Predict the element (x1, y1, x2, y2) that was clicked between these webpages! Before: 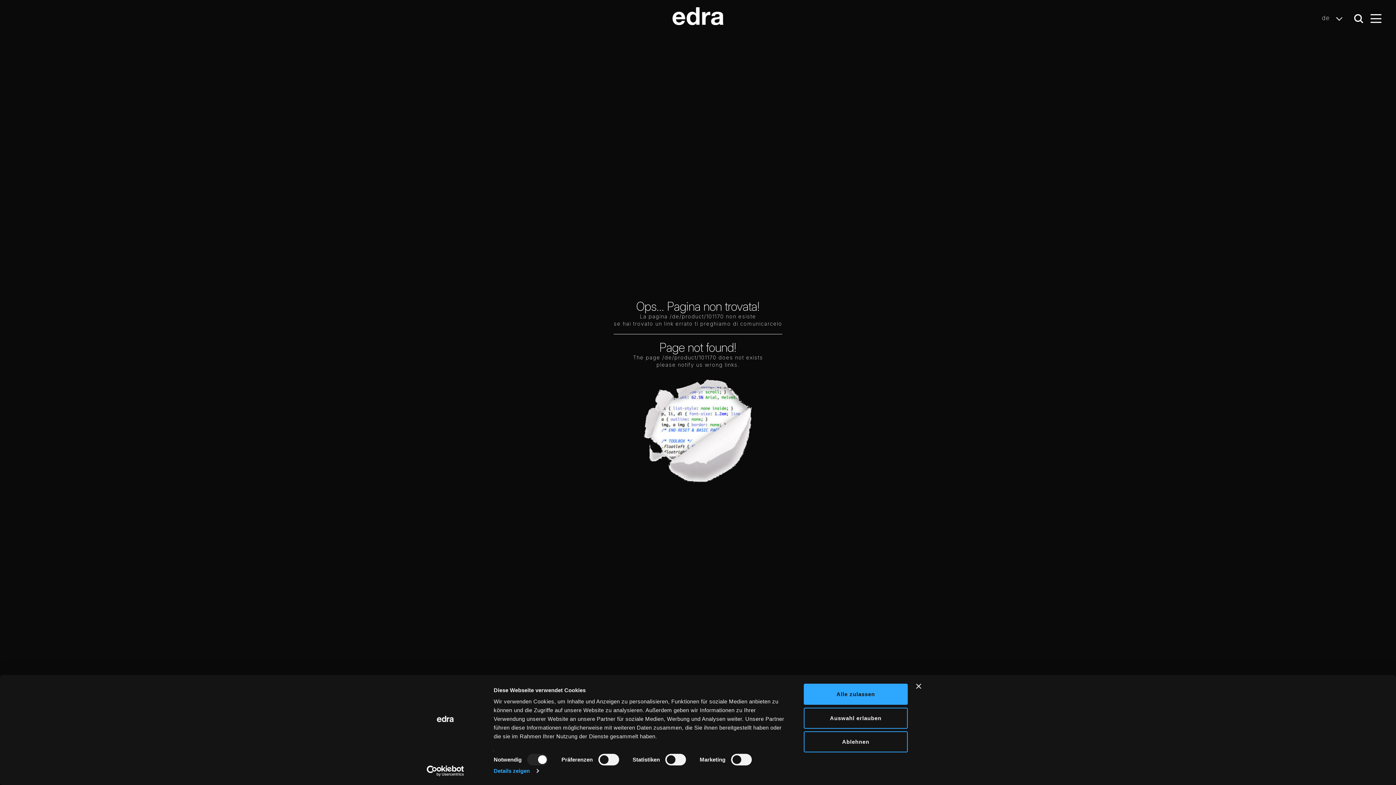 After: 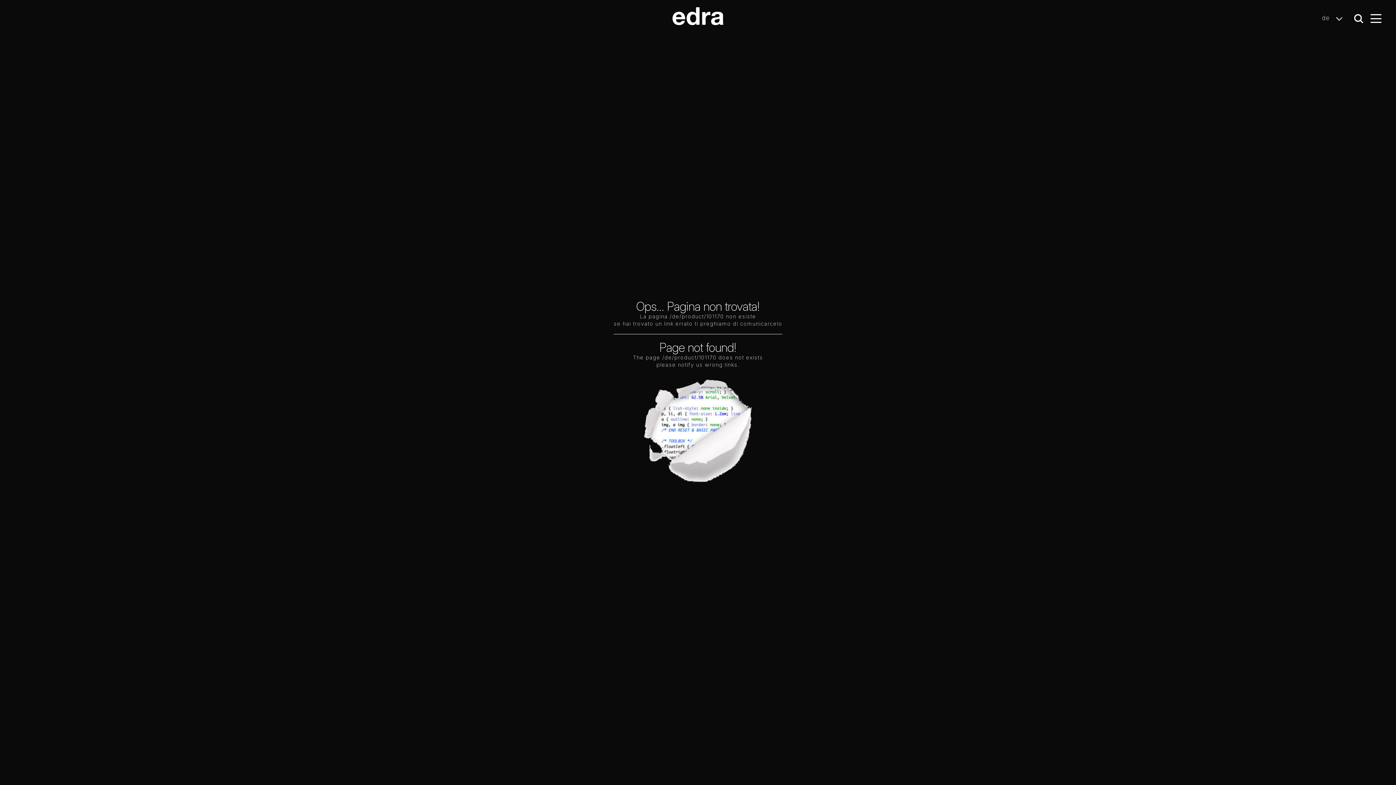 Action: label: Alle zulassen bbox: (803, 684, 907, 705)